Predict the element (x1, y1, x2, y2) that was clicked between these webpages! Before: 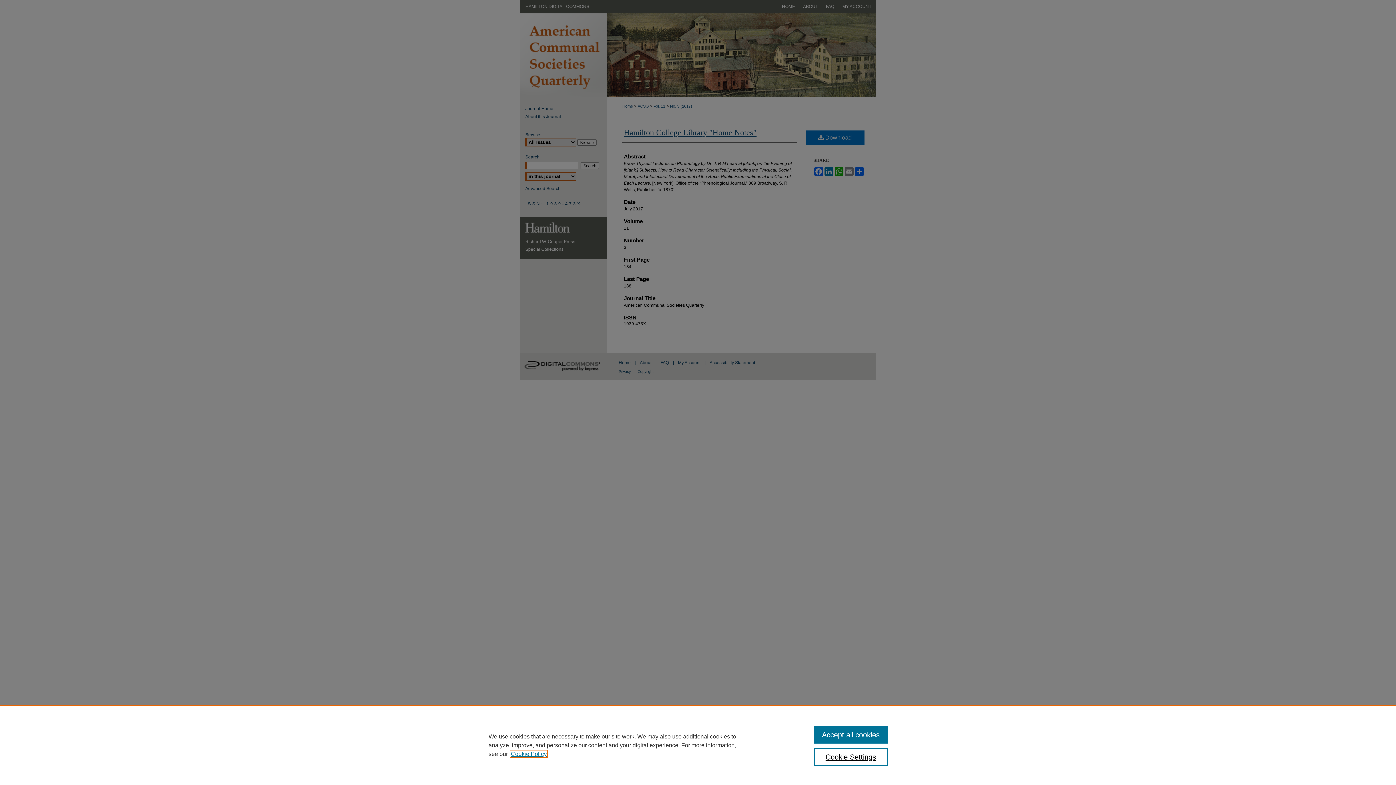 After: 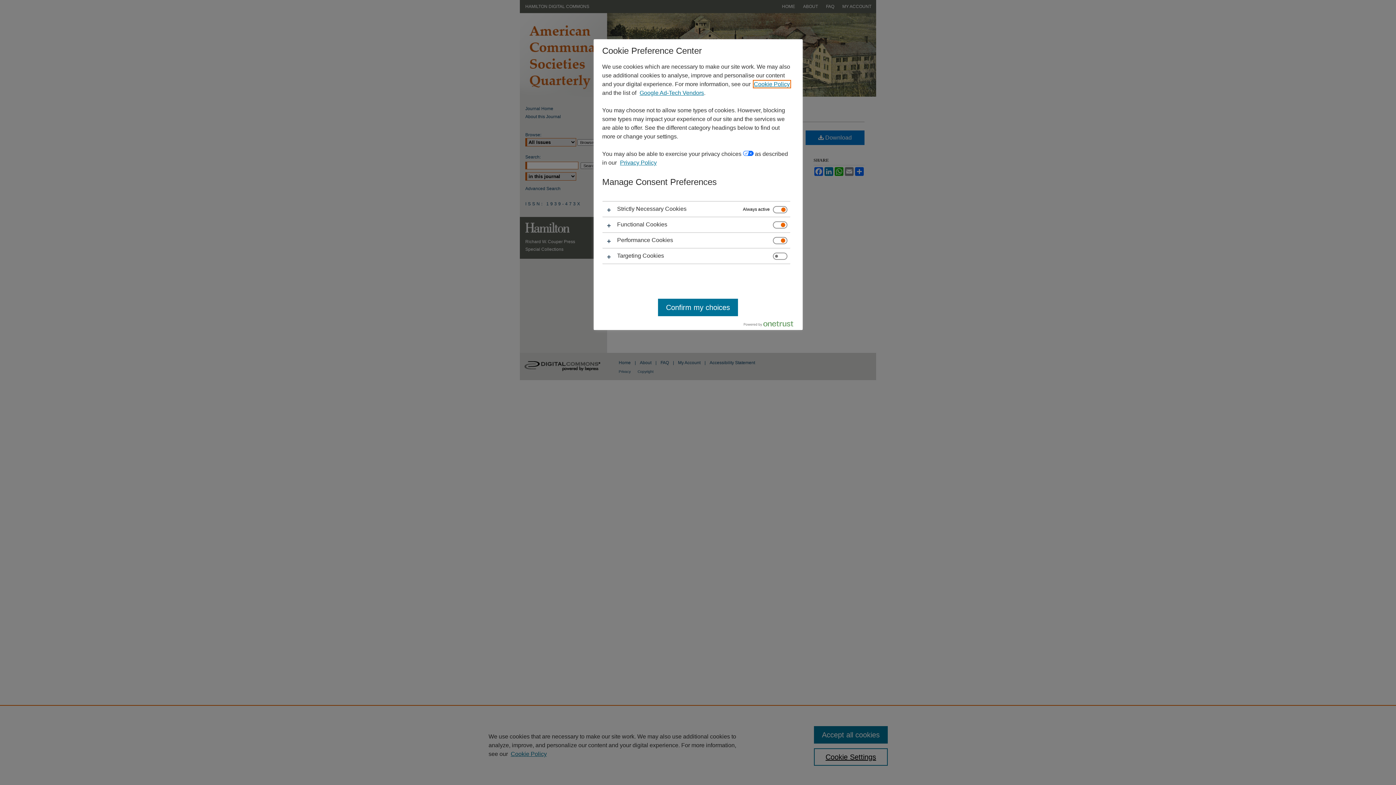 Action: bbox: (814, 748, 887, 766) label: Cookie Settings